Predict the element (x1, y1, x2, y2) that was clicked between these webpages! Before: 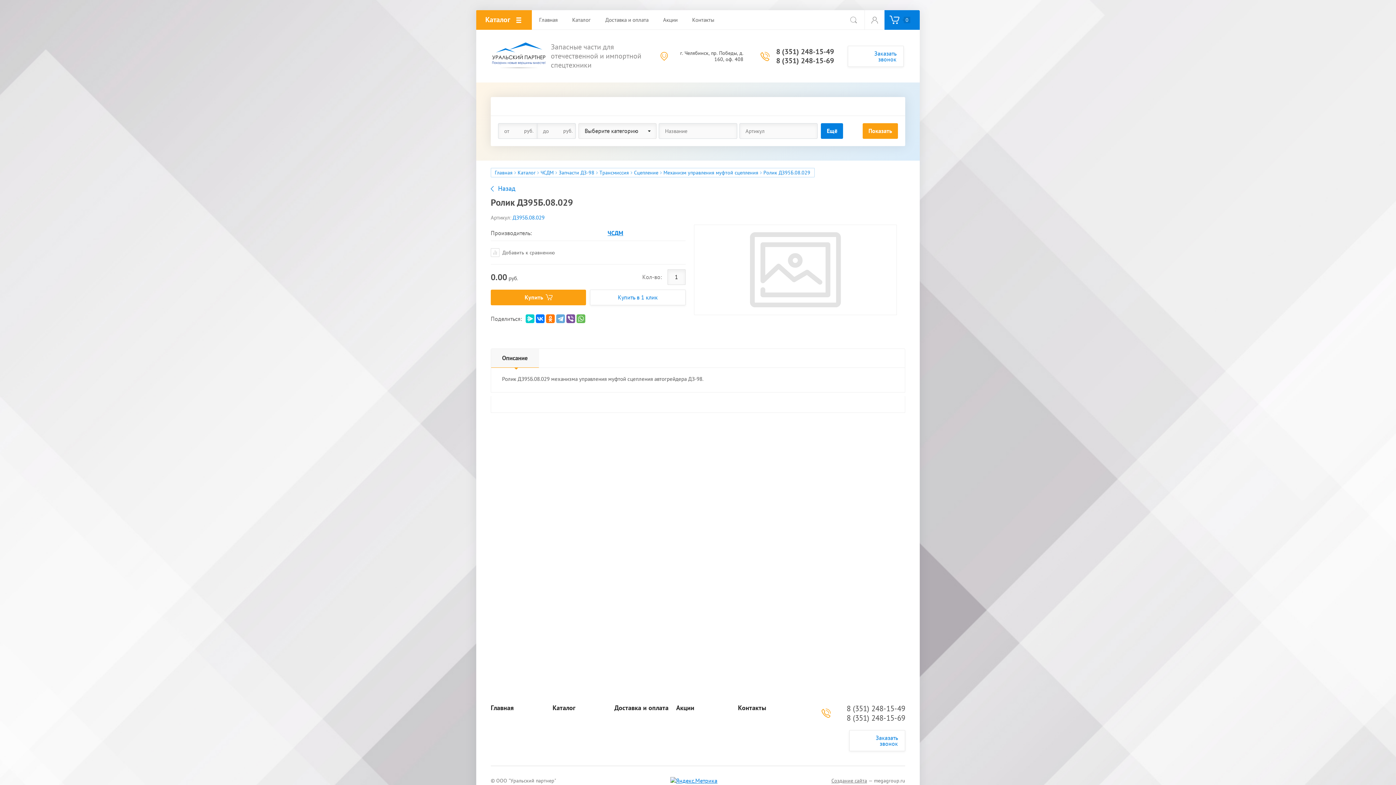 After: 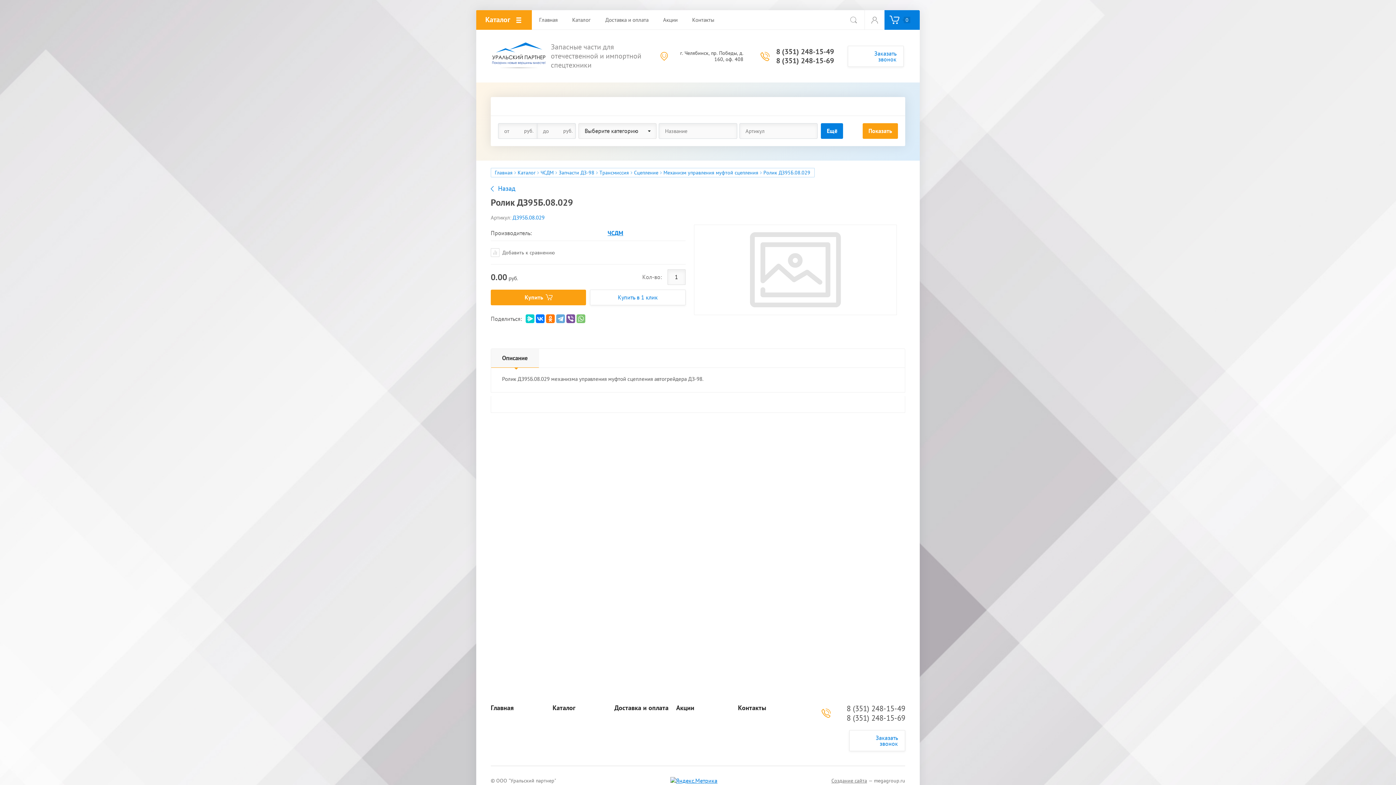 Action: bbox: (576, 314, 585, 323)